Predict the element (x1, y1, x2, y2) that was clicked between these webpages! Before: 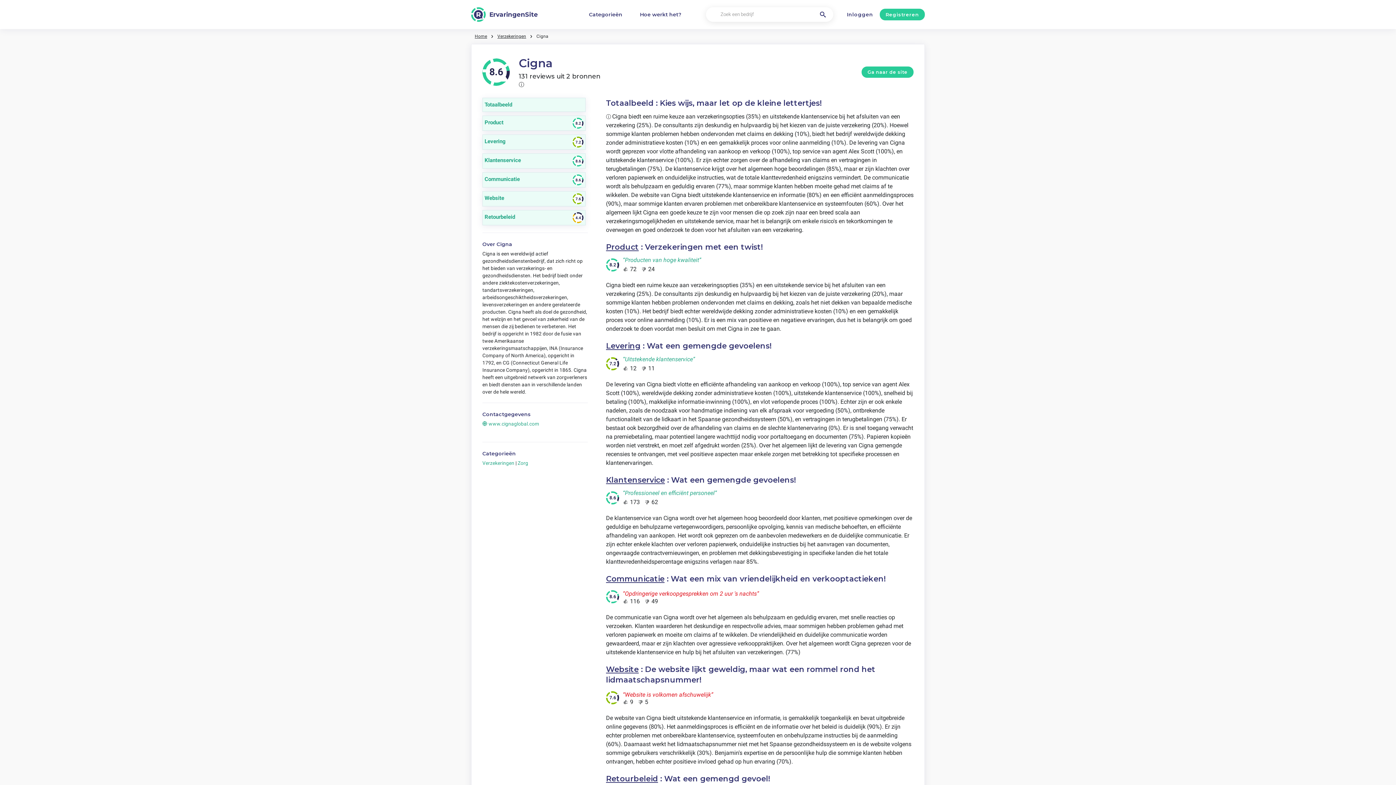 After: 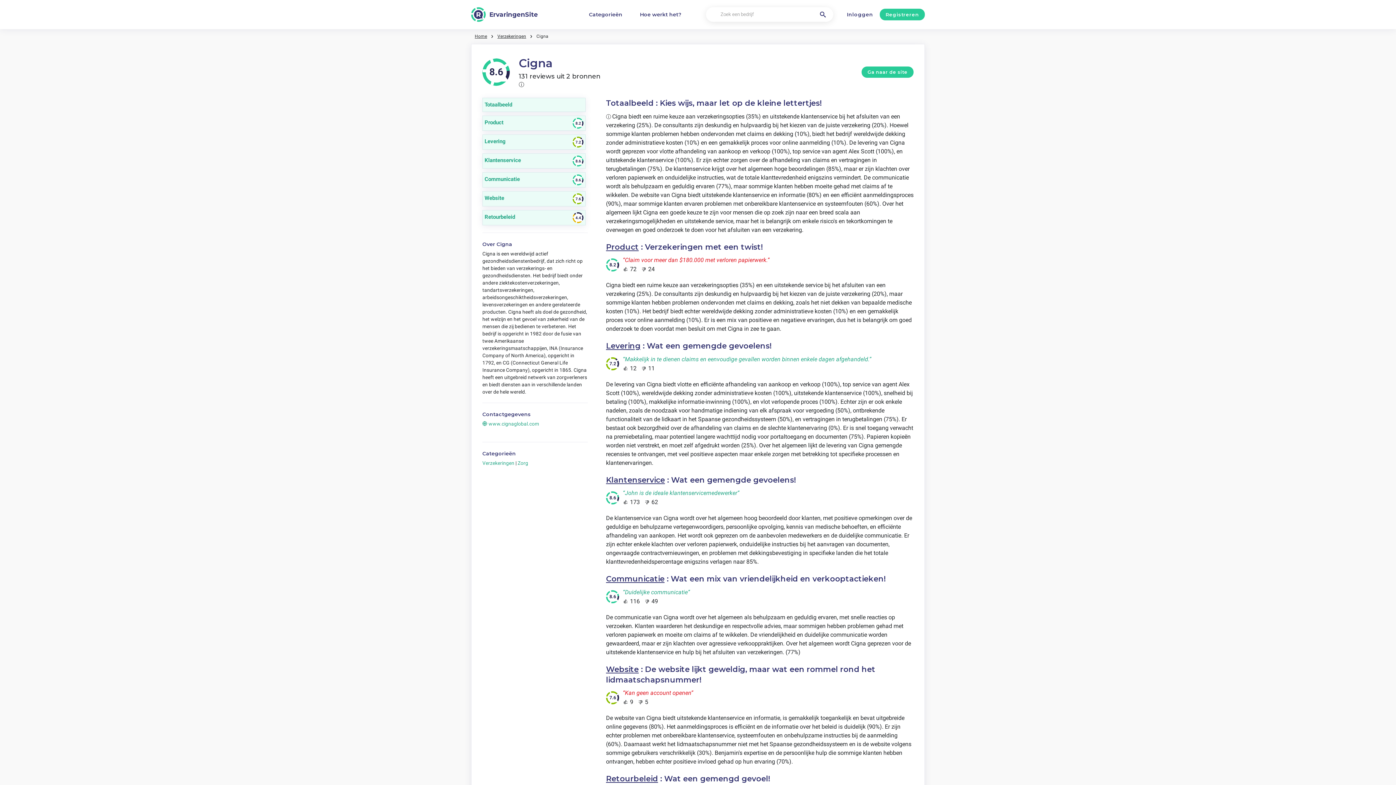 Action: bbox: (484, 100, 583, 109) label: Totaalbeeld